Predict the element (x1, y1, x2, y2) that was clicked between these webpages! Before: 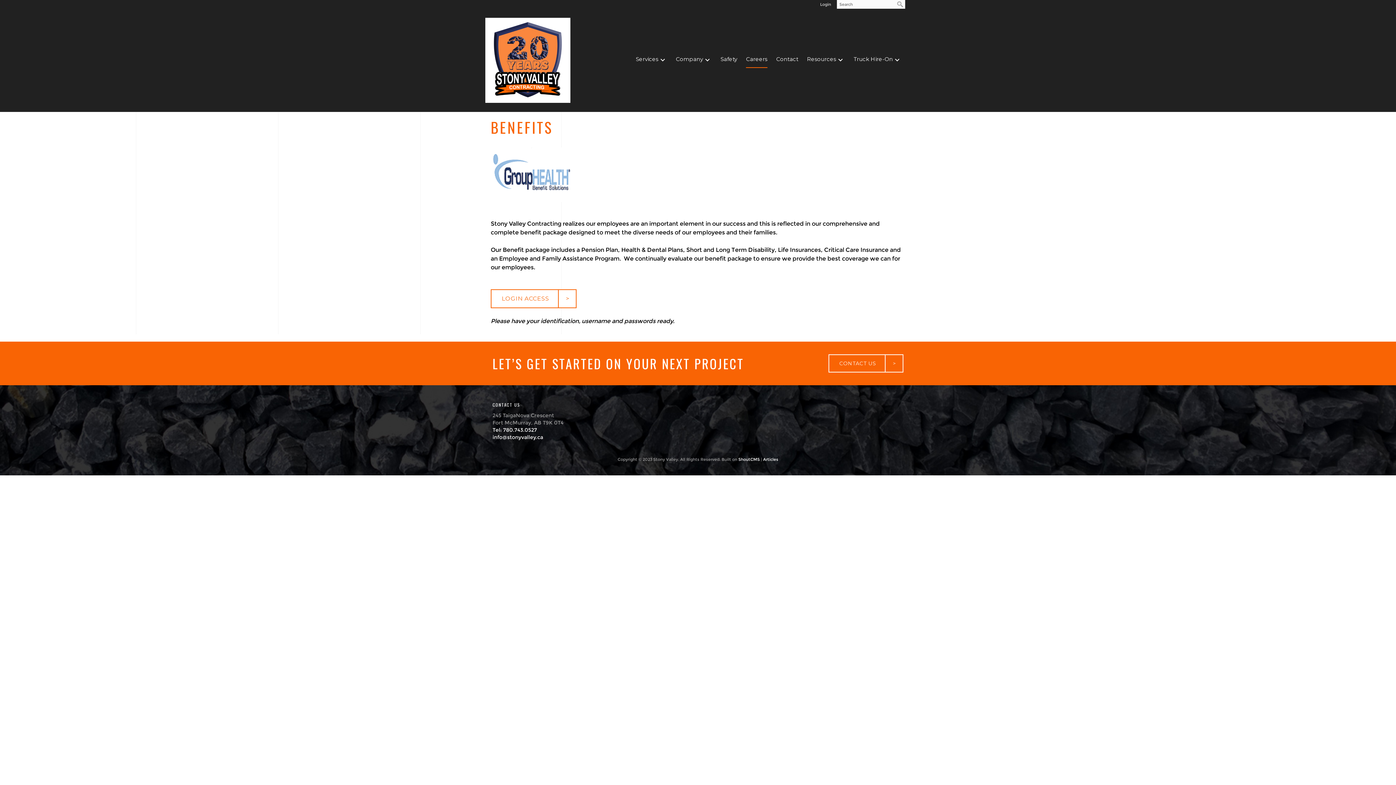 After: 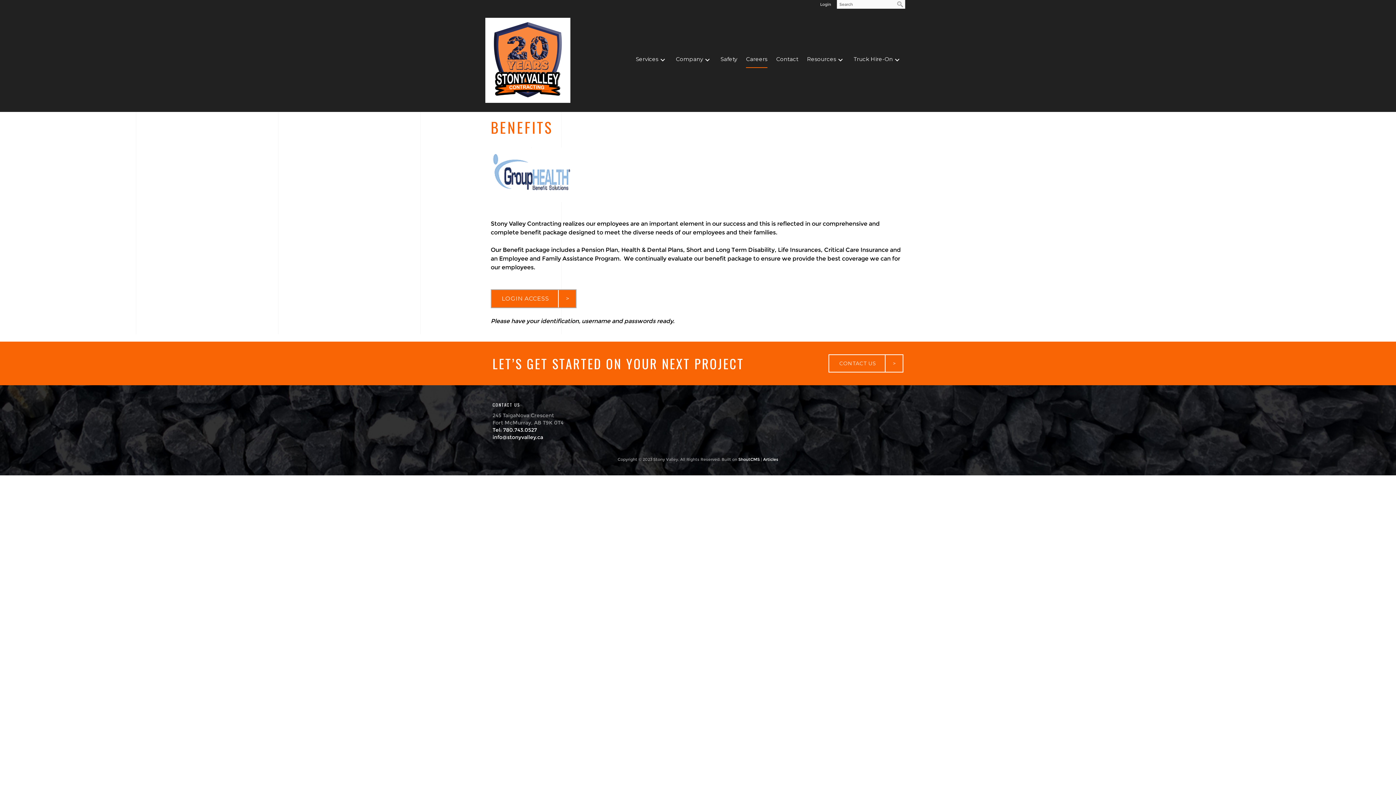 Action: bbox: (490, 289, 576, 308) label: LOGIN ACCESS